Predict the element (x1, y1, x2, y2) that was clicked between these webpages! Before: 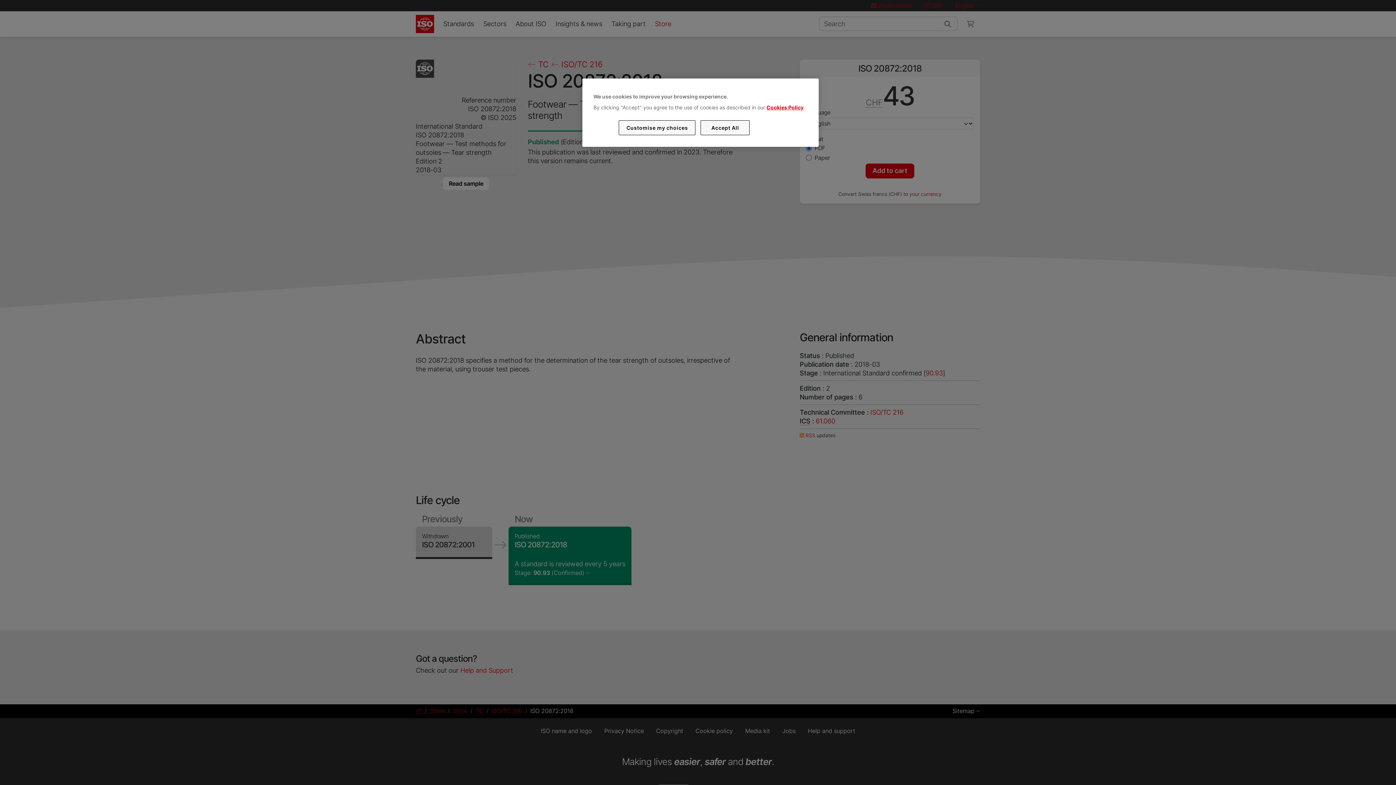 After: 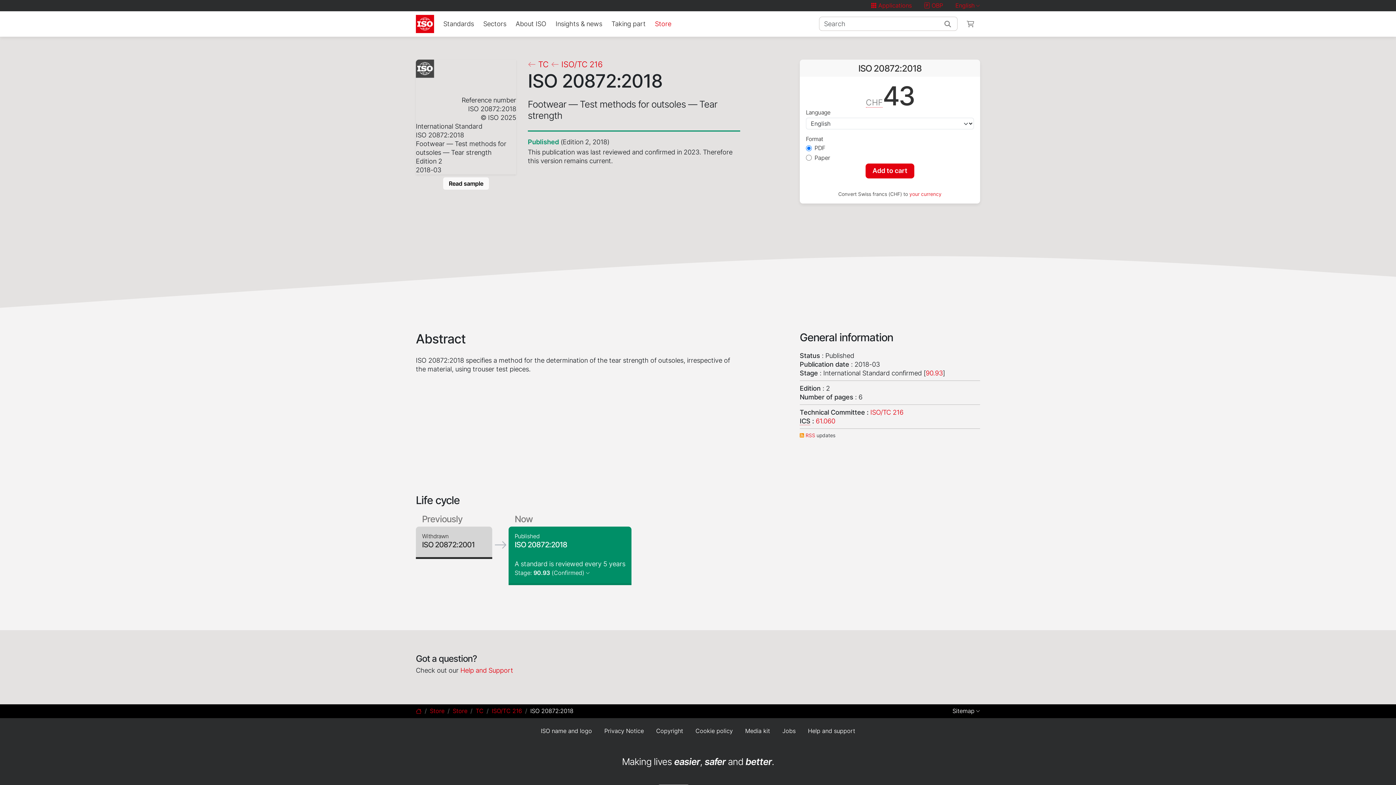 Action: label: Accept All bbox: (700, 120, 749, 135)